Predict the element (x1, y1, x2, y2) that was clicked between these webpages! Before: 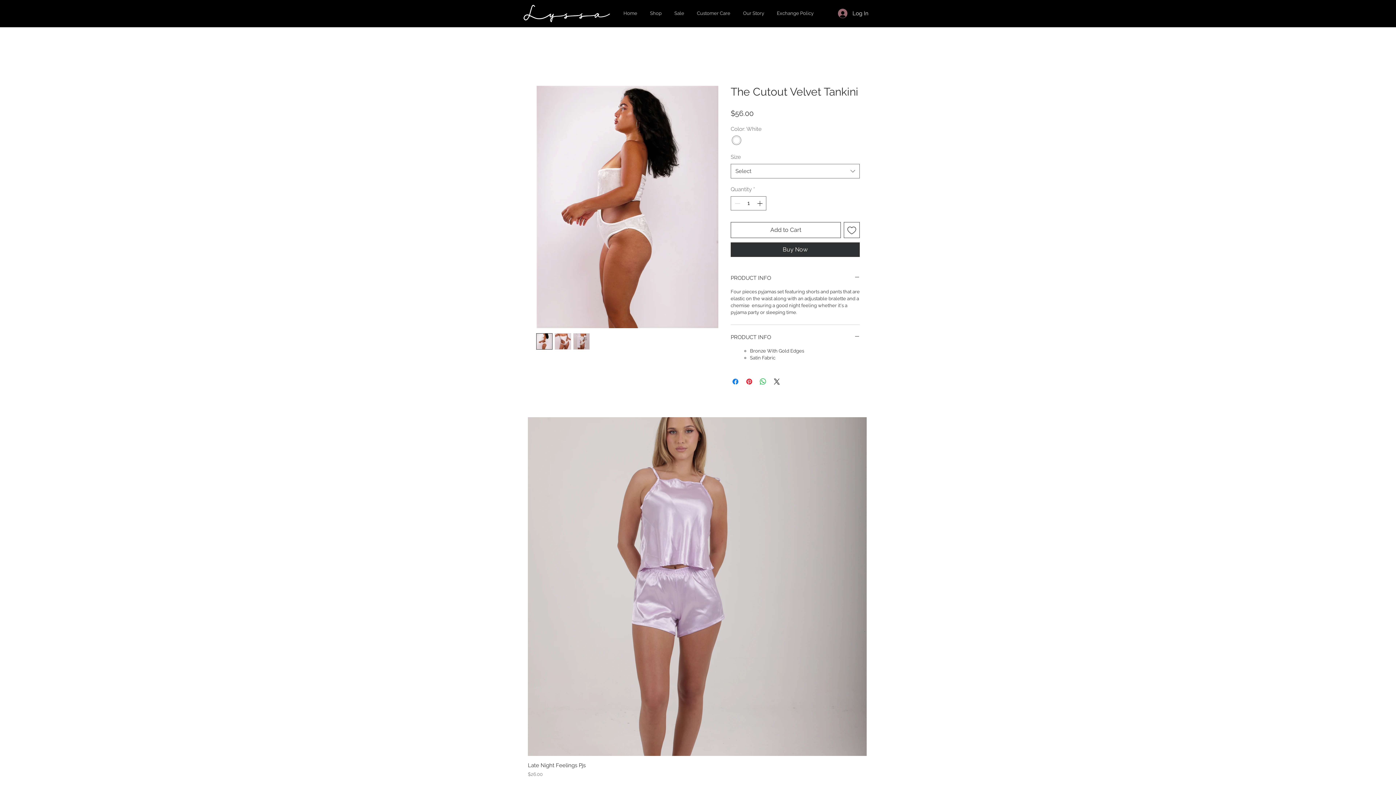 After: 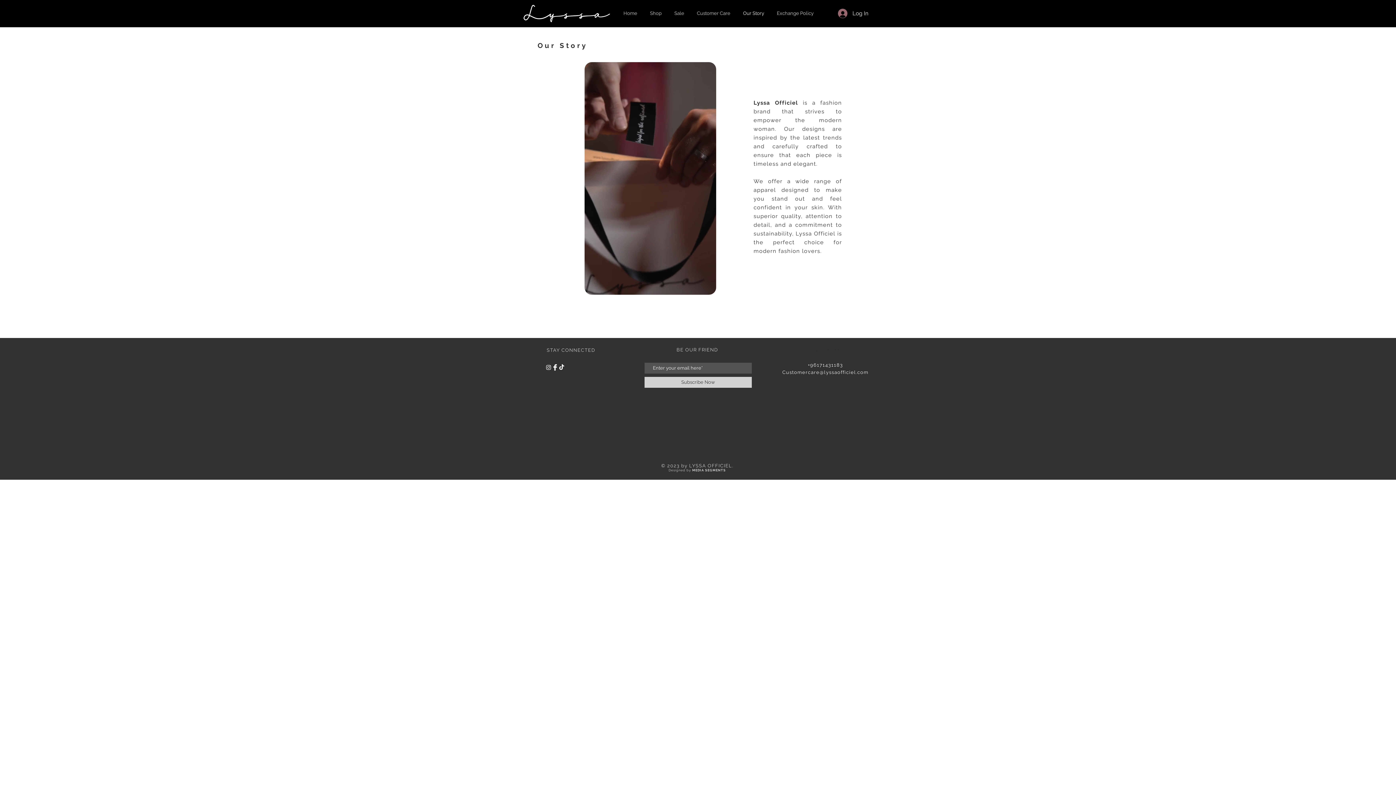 Action: bbox: (736, 8, 769, 18) label: Our Story